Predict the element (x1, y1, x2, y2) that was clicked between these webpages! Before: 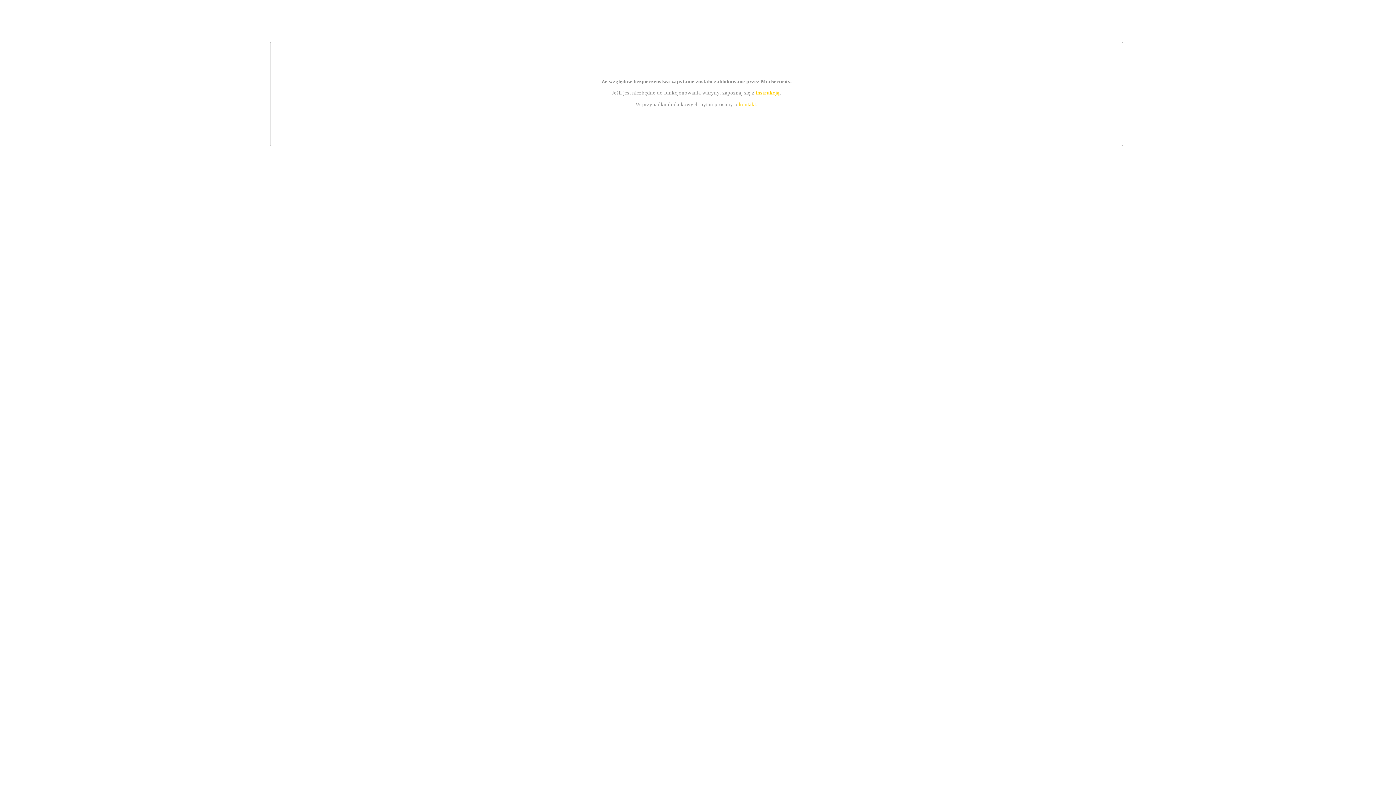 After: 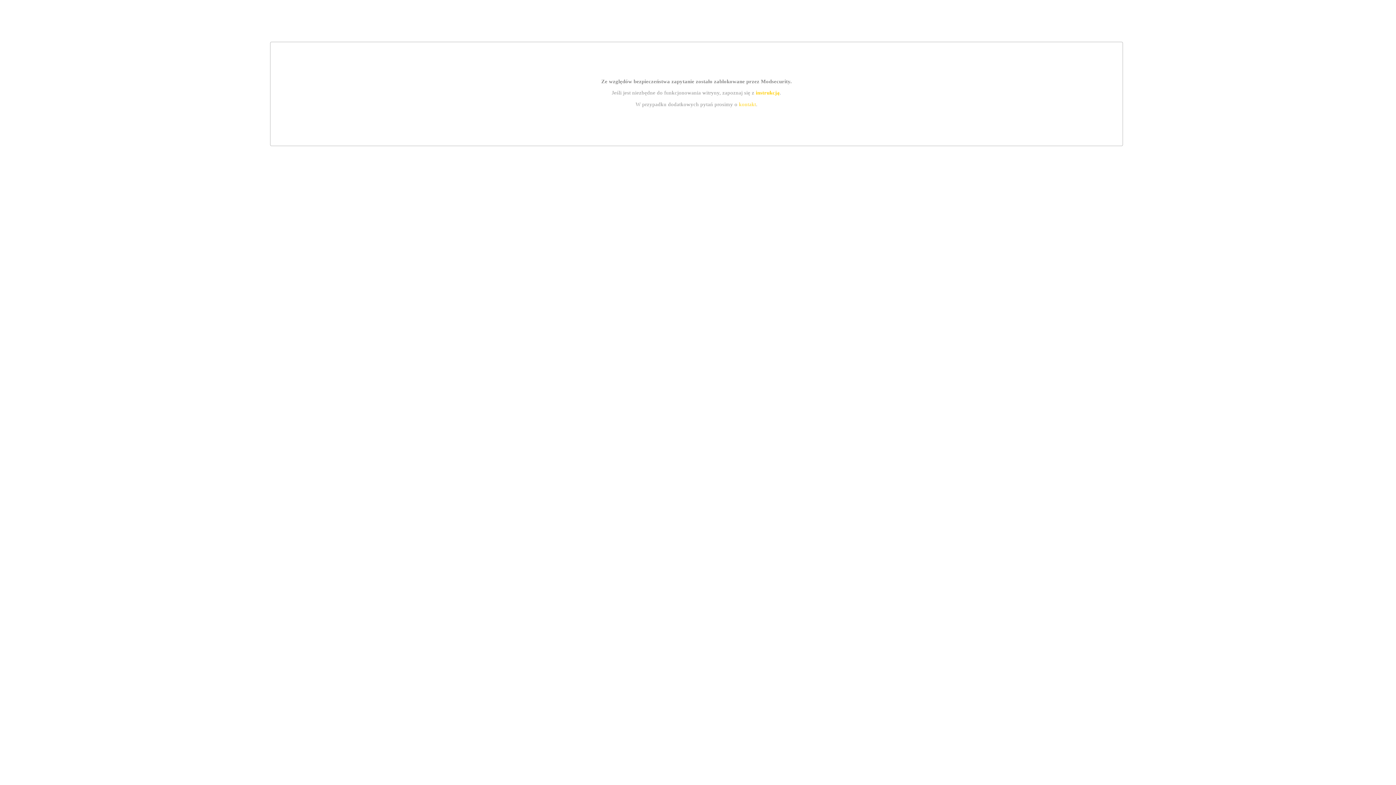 Action: bbox: (739, 101, 756, 107) label: kontakt